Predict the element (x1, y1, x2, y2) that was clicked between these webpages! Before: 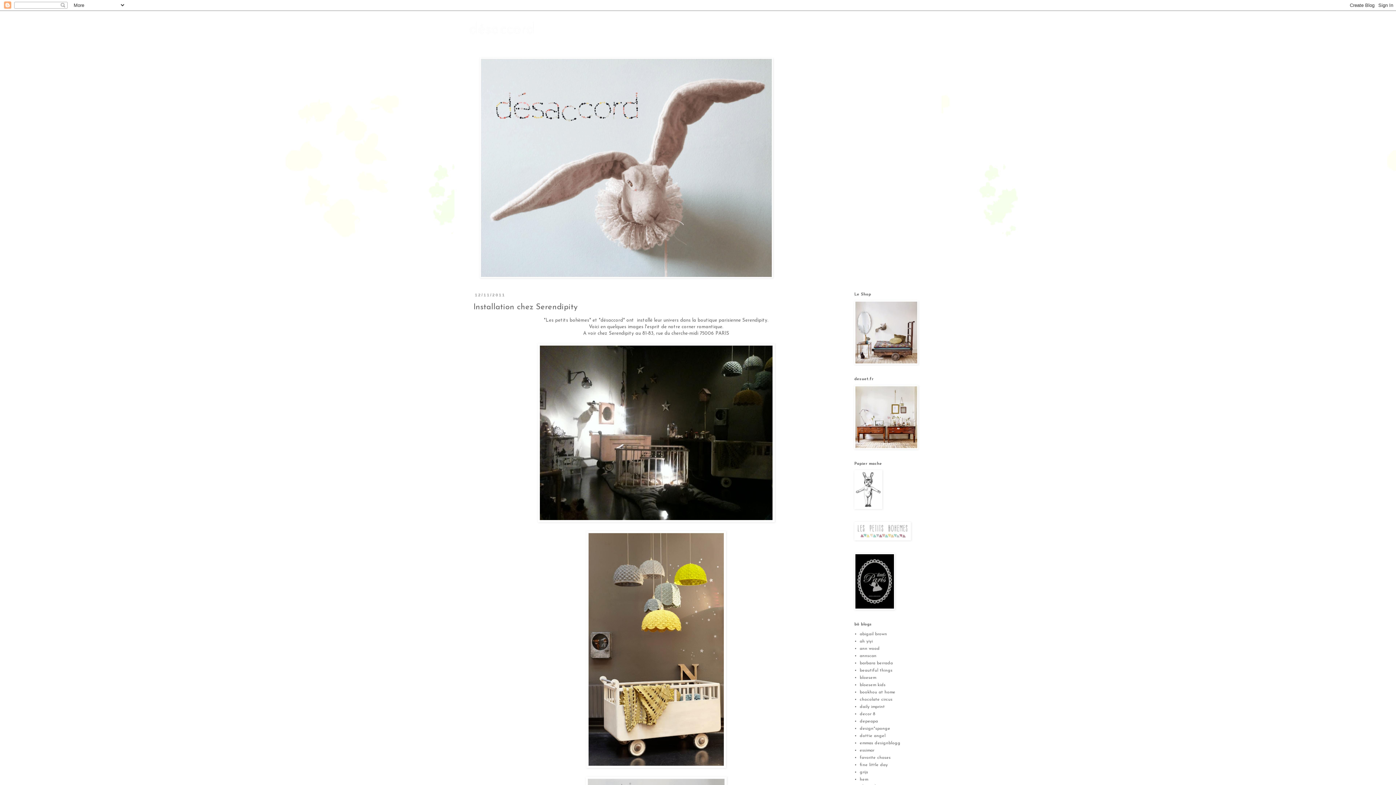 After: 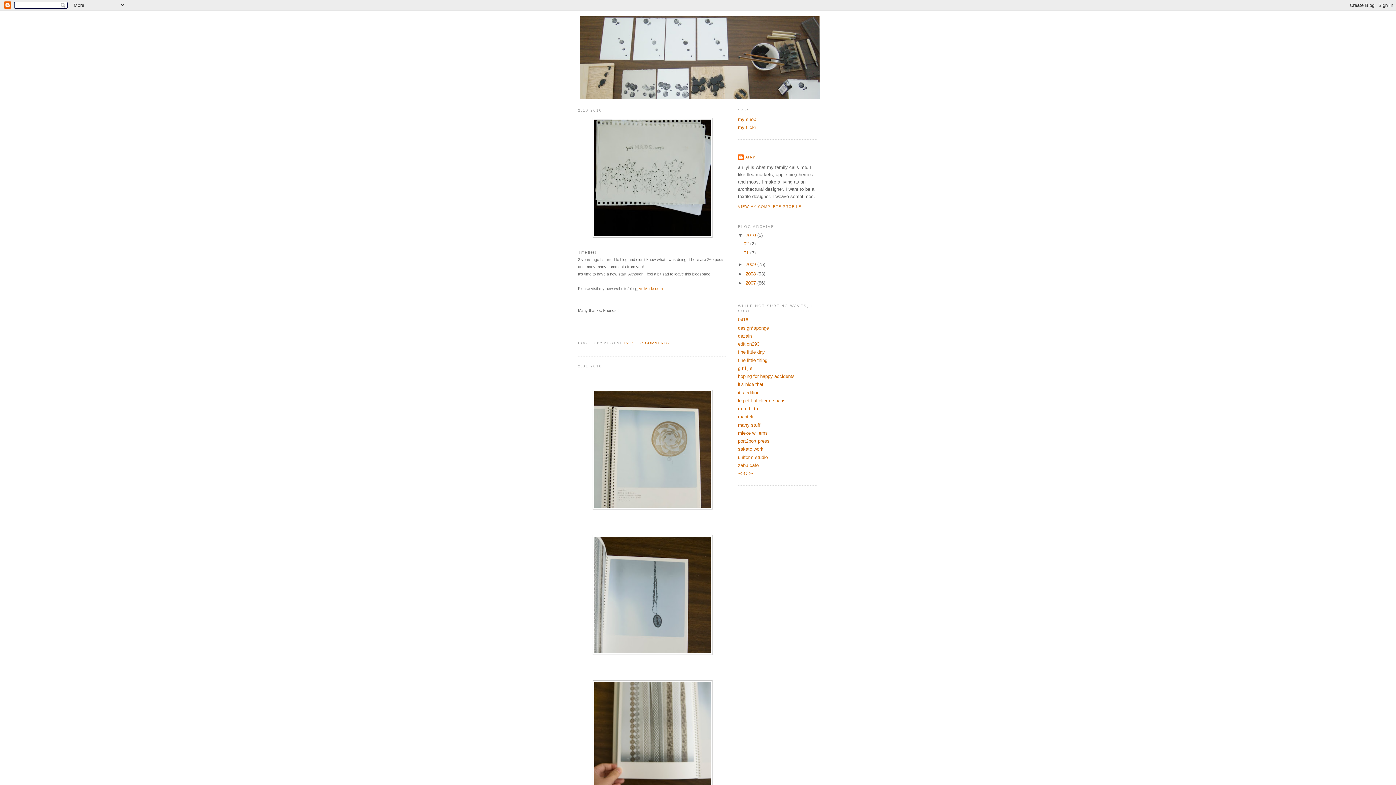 Action: bbox: (860, 639, 873, 644) label: ah yiyi